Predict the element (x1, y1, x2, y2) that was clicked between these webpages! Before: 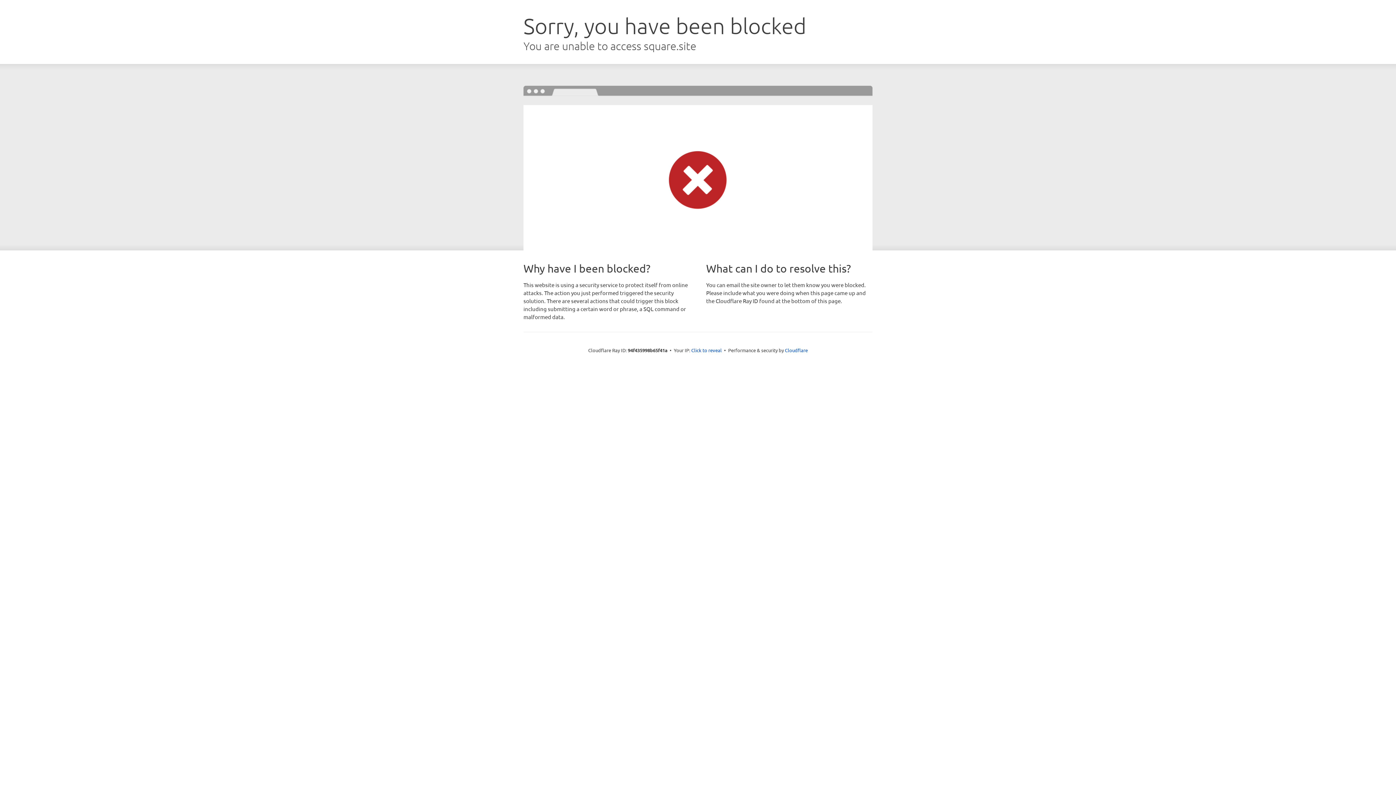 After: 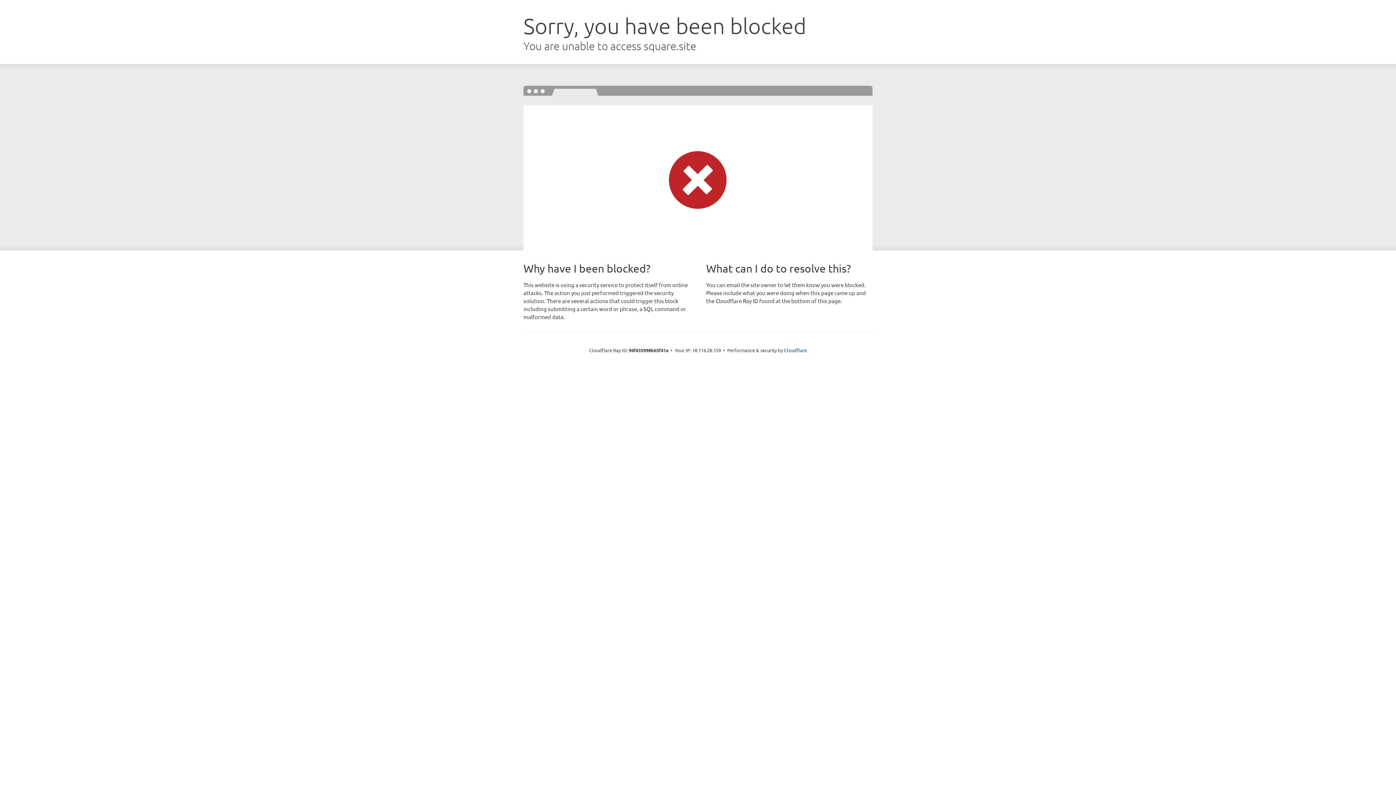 Action: label: Click to reveal bbox: (691, 346, 722, 353)